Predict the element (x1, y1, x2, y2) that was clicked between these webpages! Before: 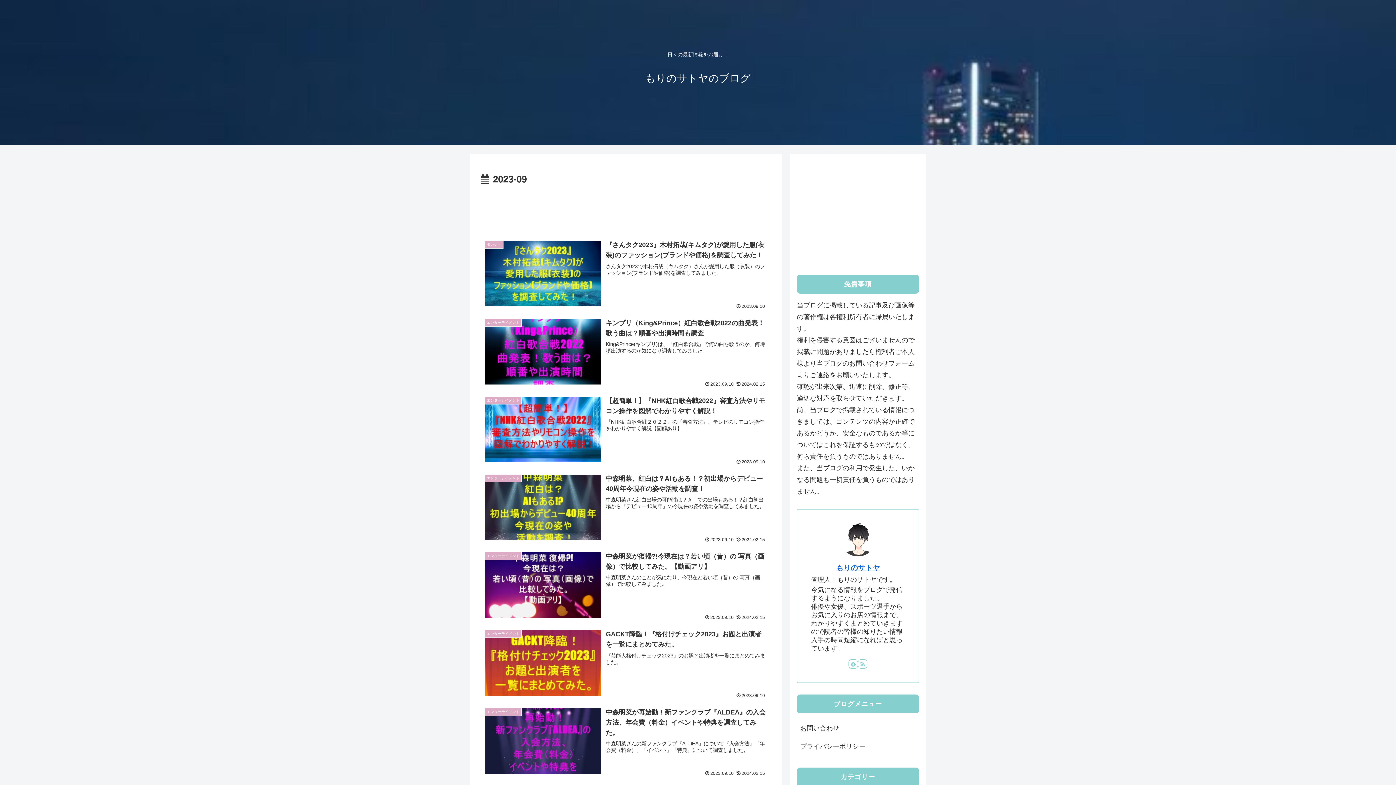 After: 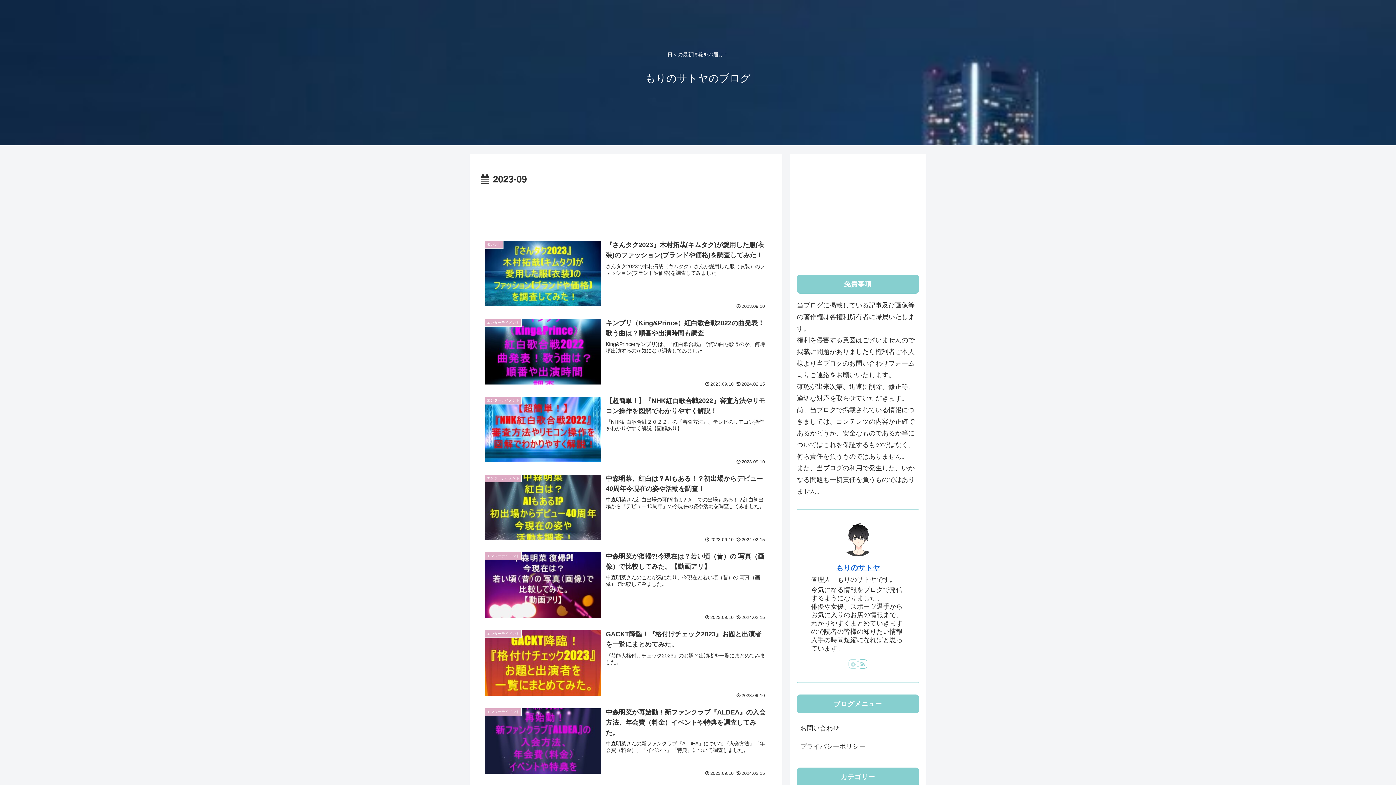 Action: label: feedlyで更新情報を購読 bbox: (848, 659, 858, 669)